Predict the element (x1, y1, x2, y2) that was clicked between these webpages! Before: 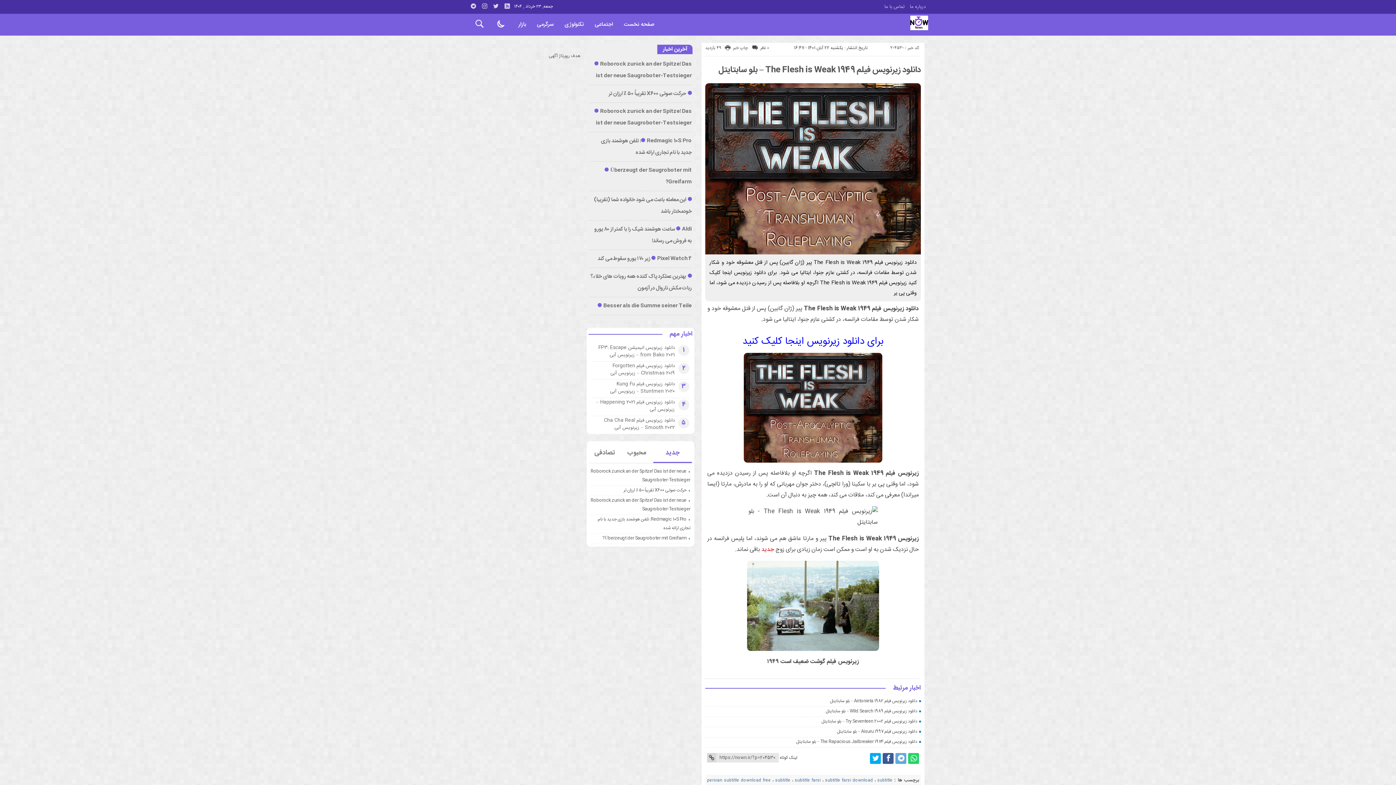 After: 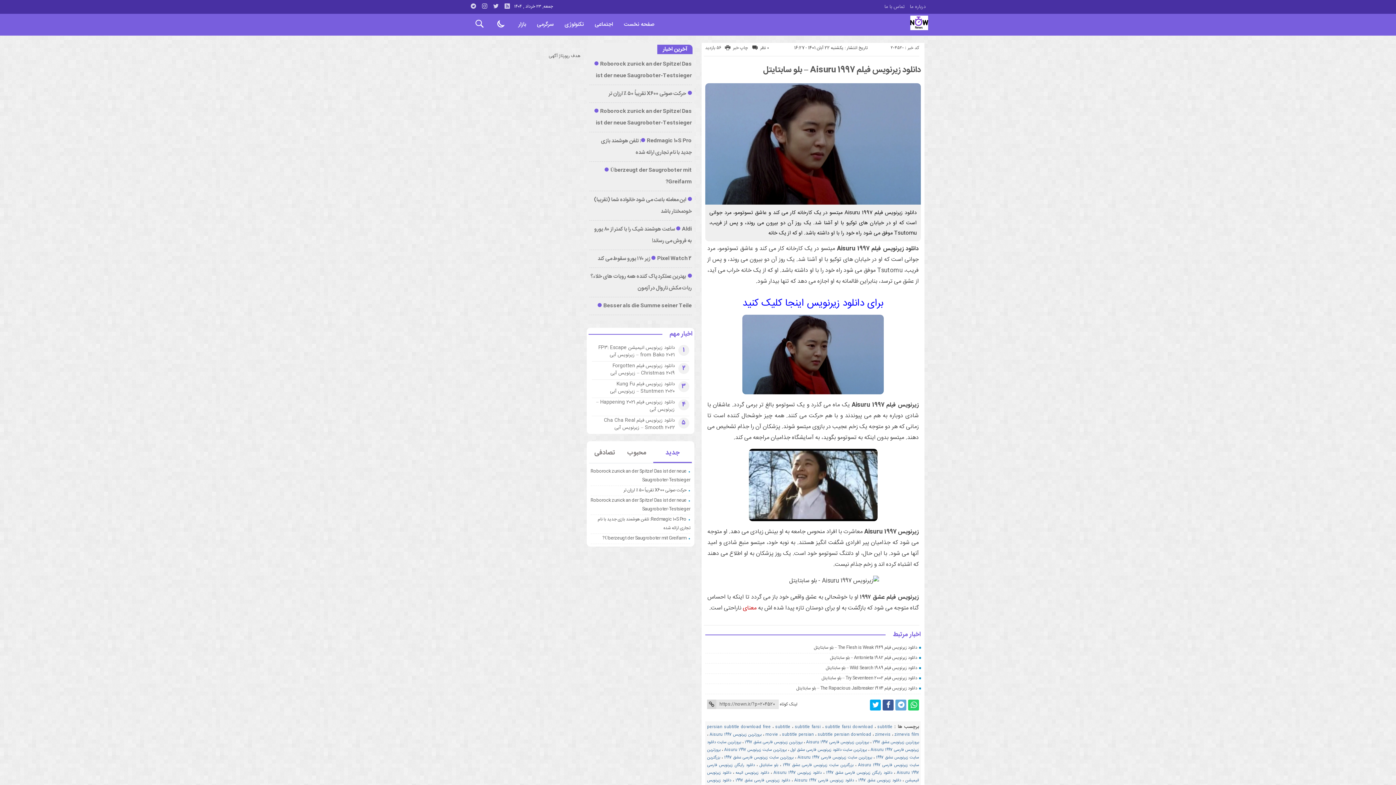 Action: bbox: (837, 728, 917, 735) label: دانلود زیرنویس فیلم Aisuru 1997 – بلو سابتایتل